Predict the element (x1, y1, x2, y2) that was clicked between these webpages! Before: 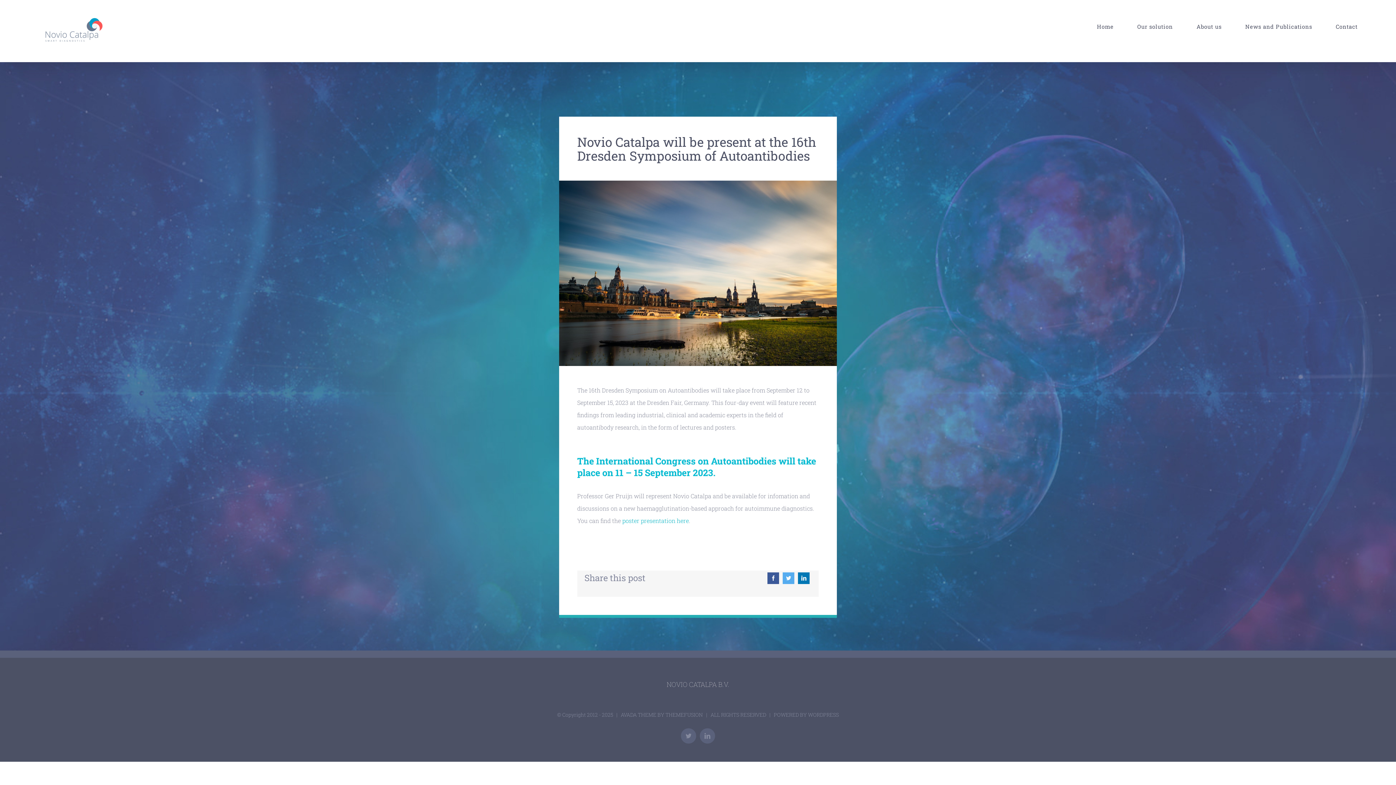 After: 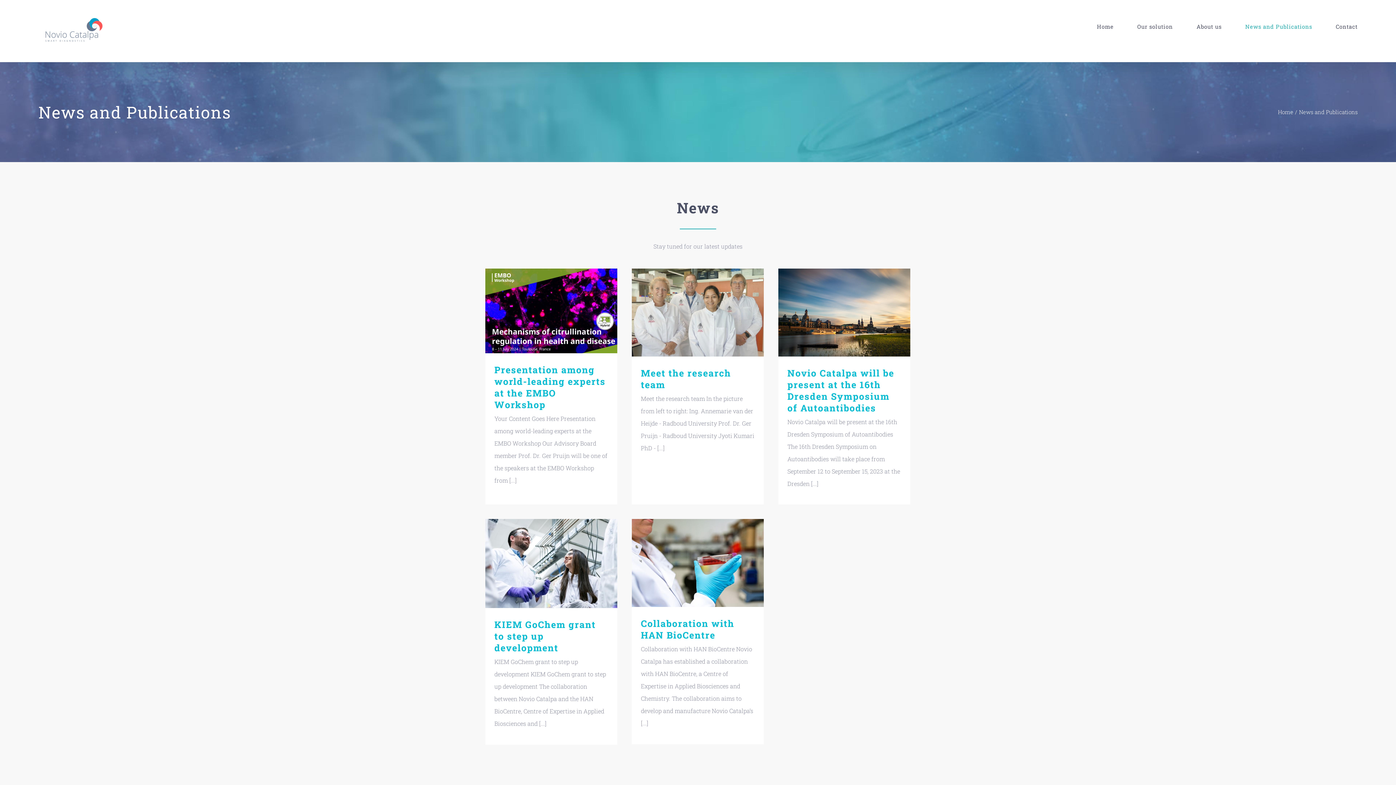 Action: bbox: (1245, 3, 1312, 49) label: News and Publications